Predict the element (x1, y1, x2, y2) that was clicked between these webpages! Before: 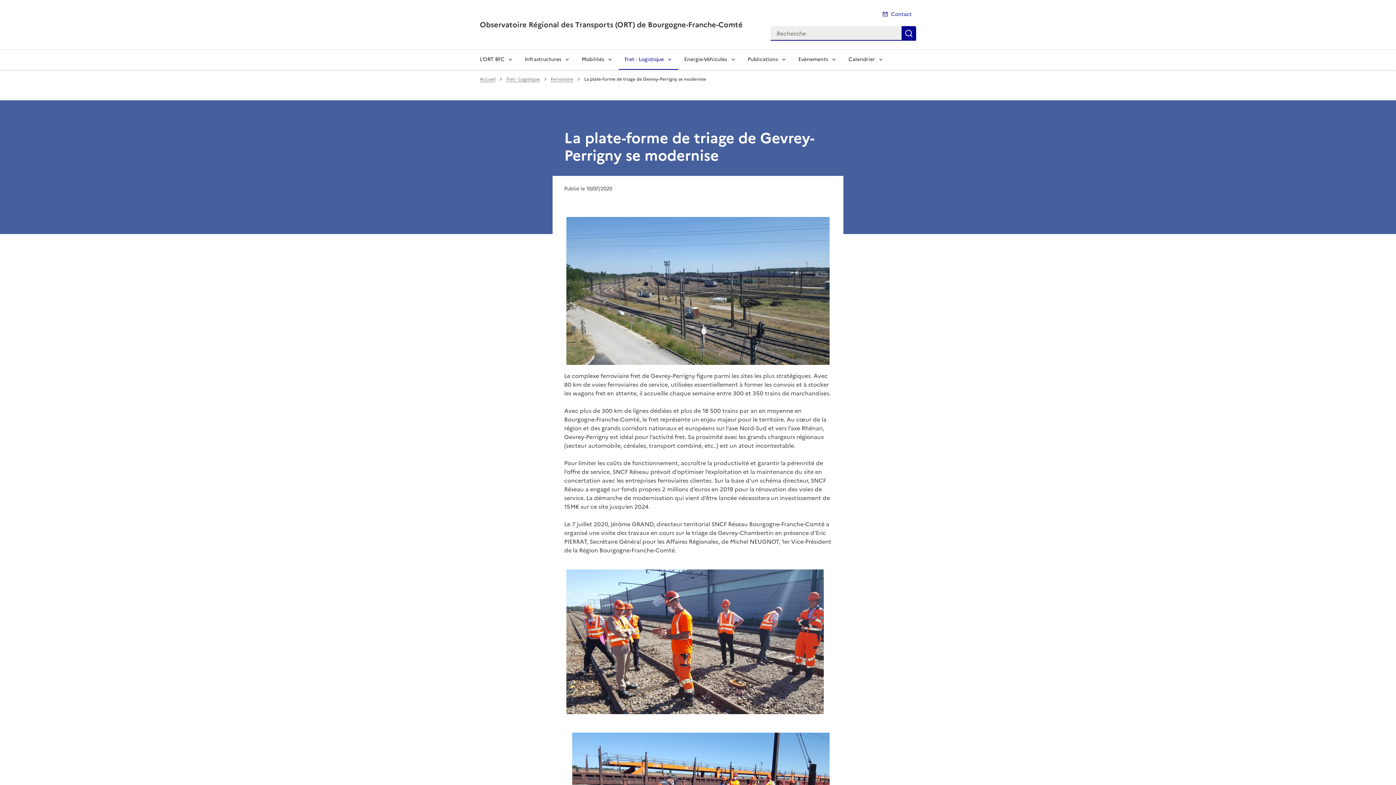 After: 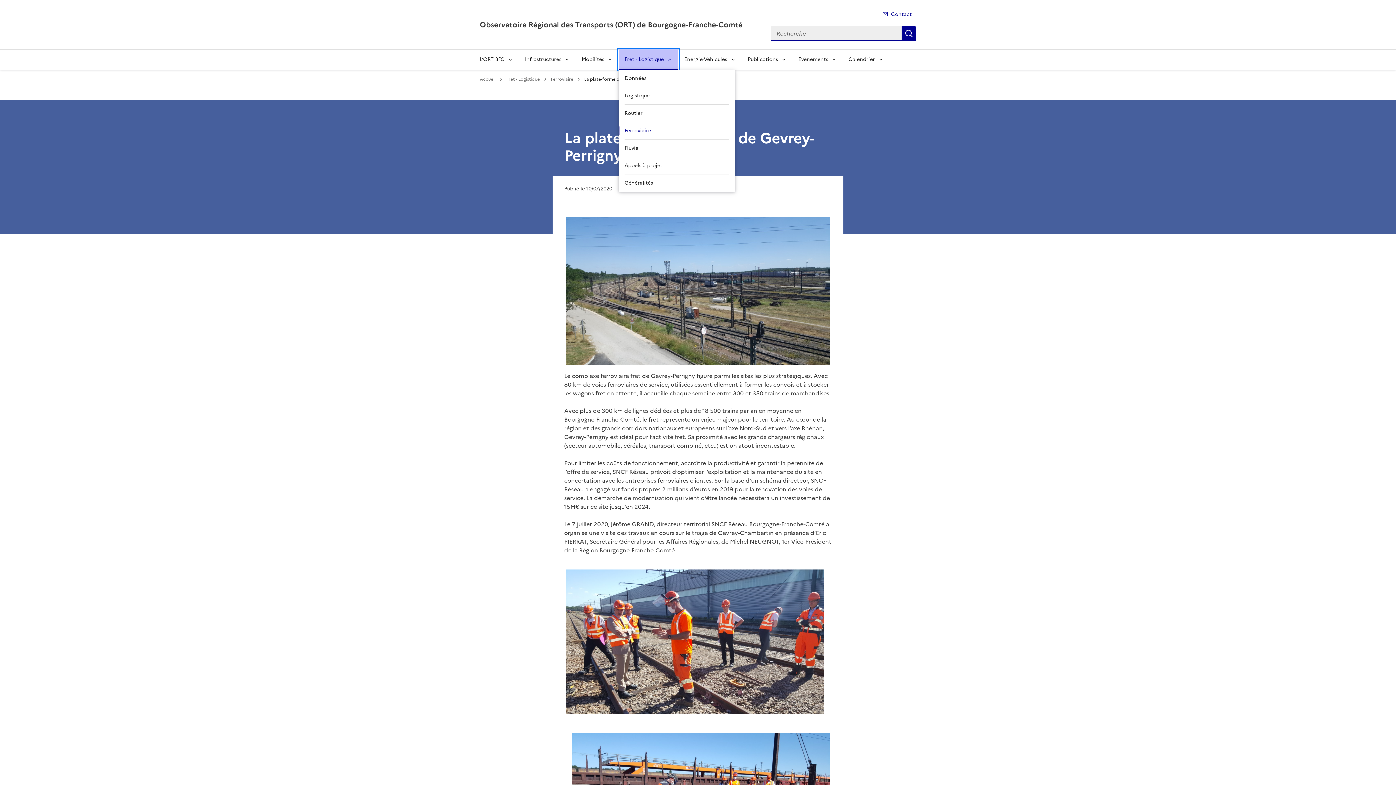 Action: label: Fret - Logistique bbox: (618, 49, 678, 69)